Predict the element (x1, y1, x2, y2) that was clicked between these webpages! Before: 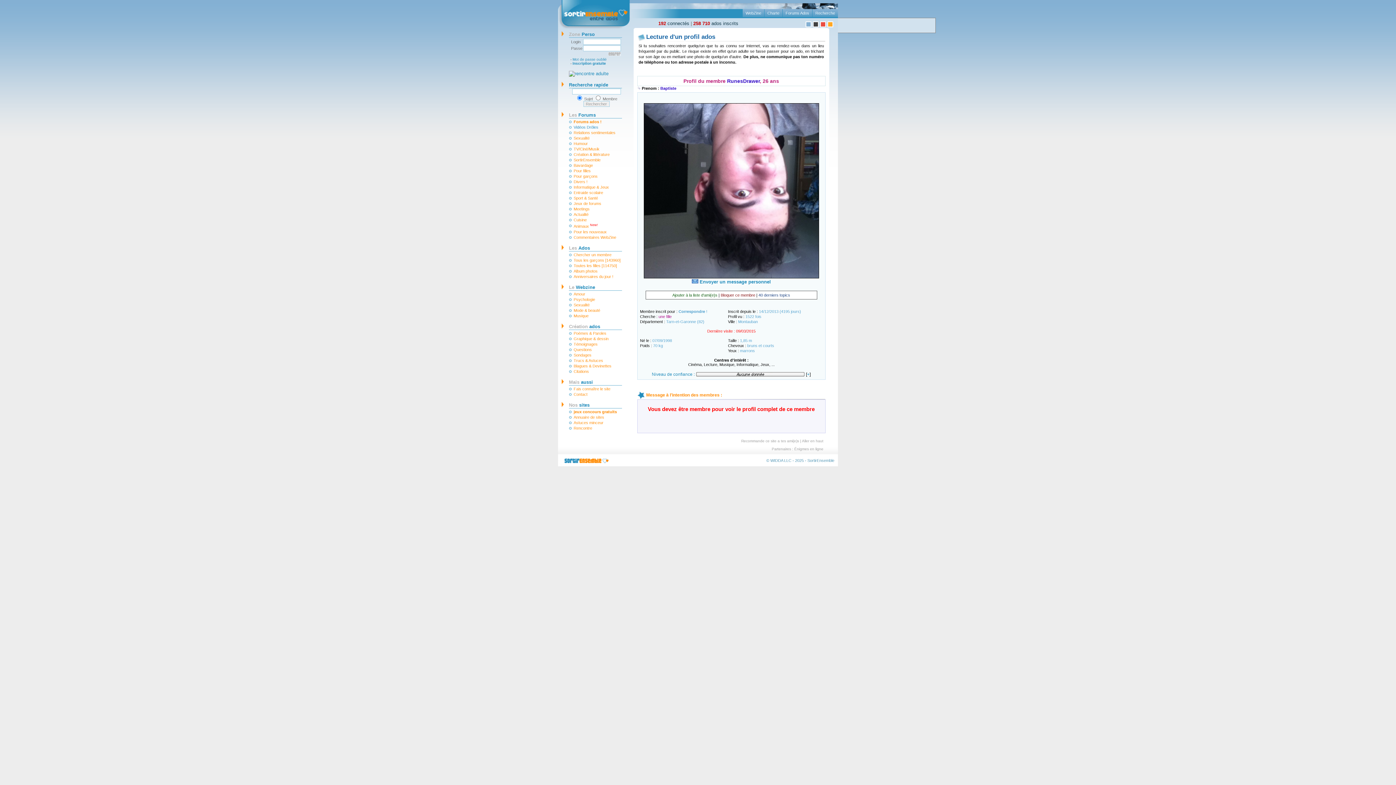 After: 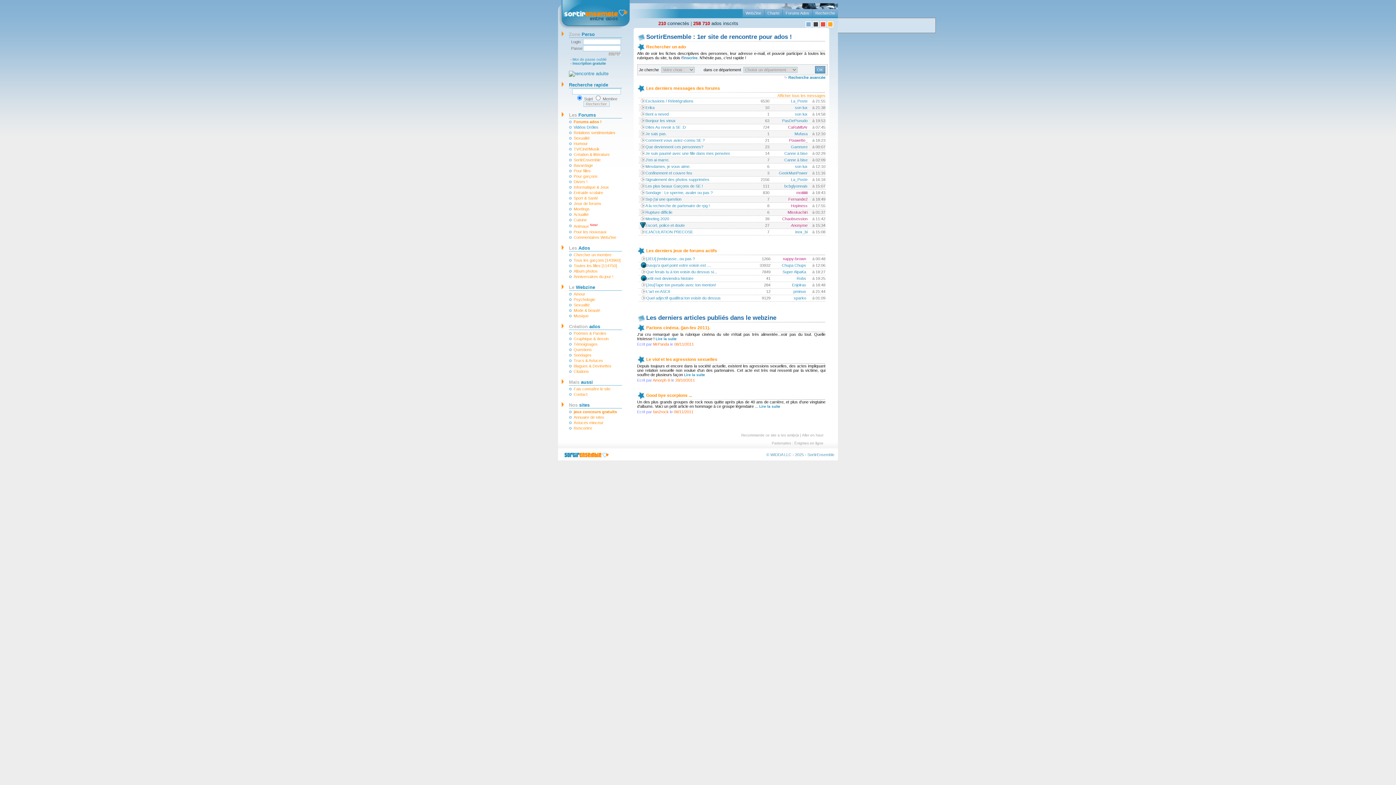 Action: bbox: (672, 293, 717, 297) label: Ajouter à la liste d'ami(e)s